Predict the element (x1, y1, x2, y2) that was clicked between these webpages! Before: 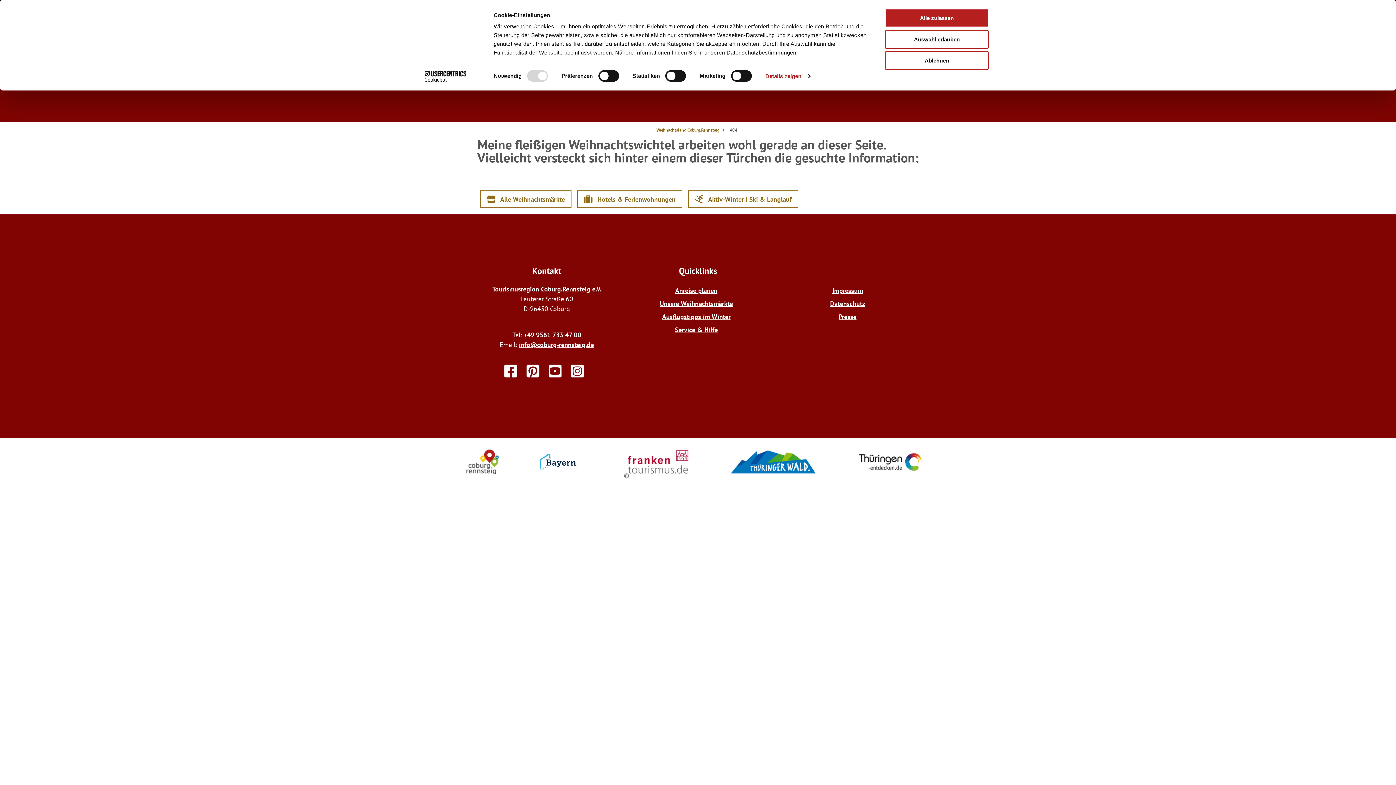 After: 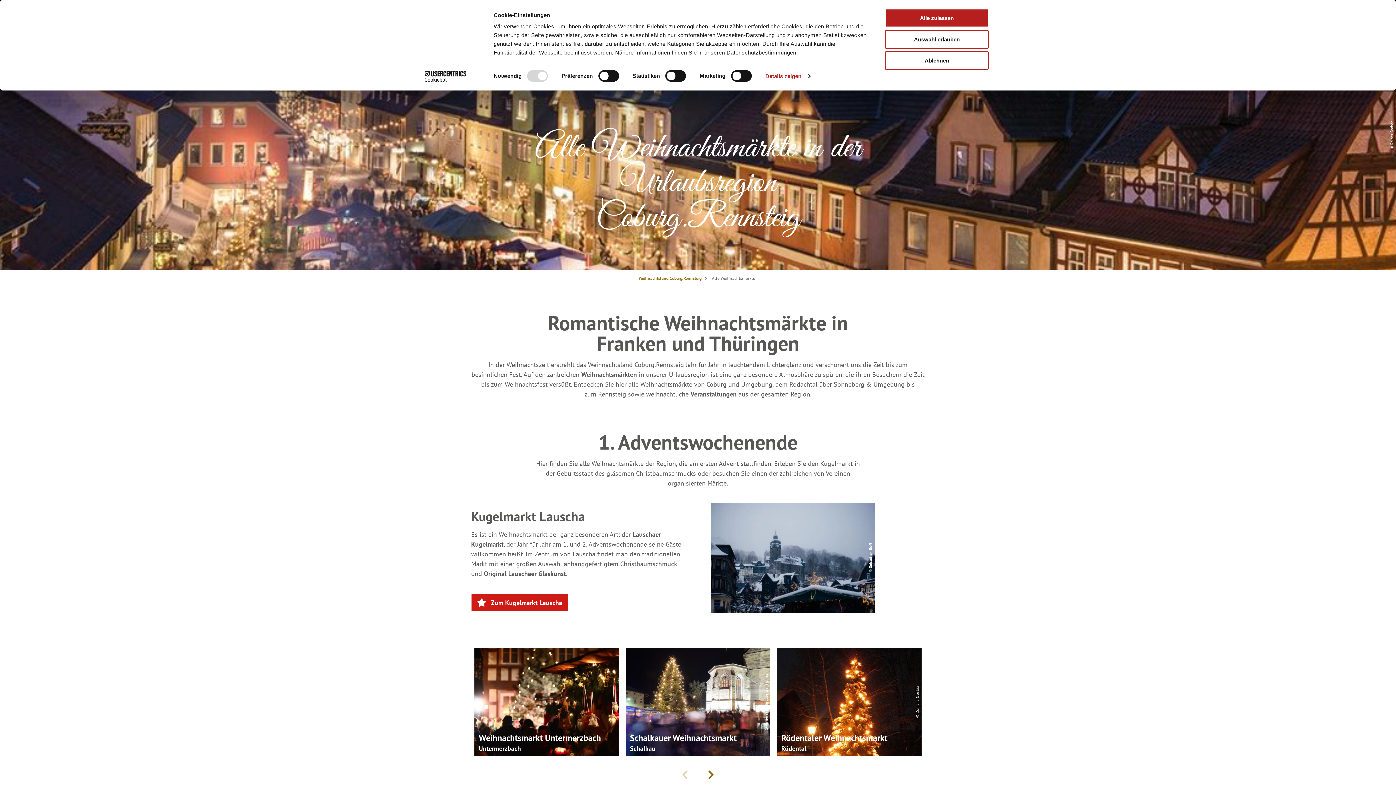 Action: bbox: (480, 190, 571, 208) label: Alle Weihnachtsmärkte